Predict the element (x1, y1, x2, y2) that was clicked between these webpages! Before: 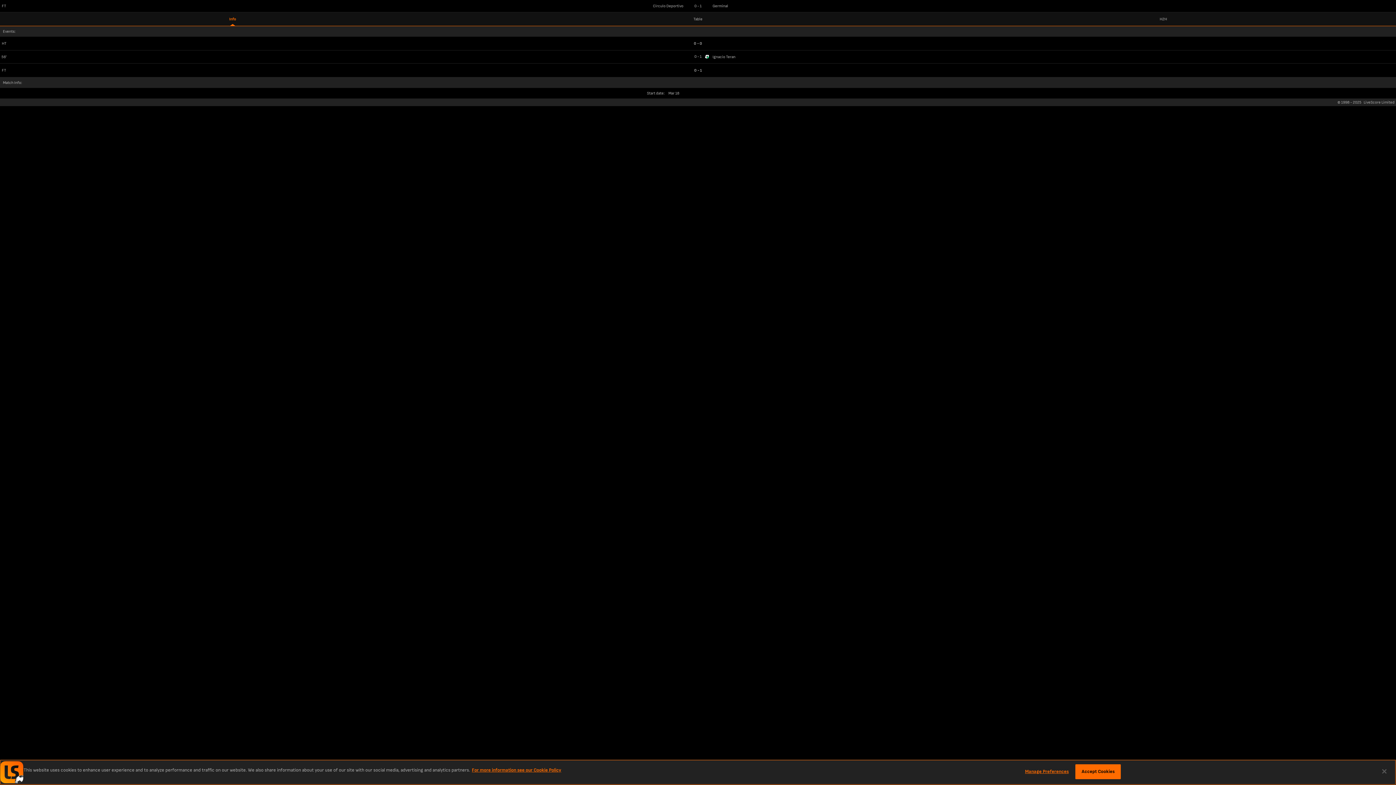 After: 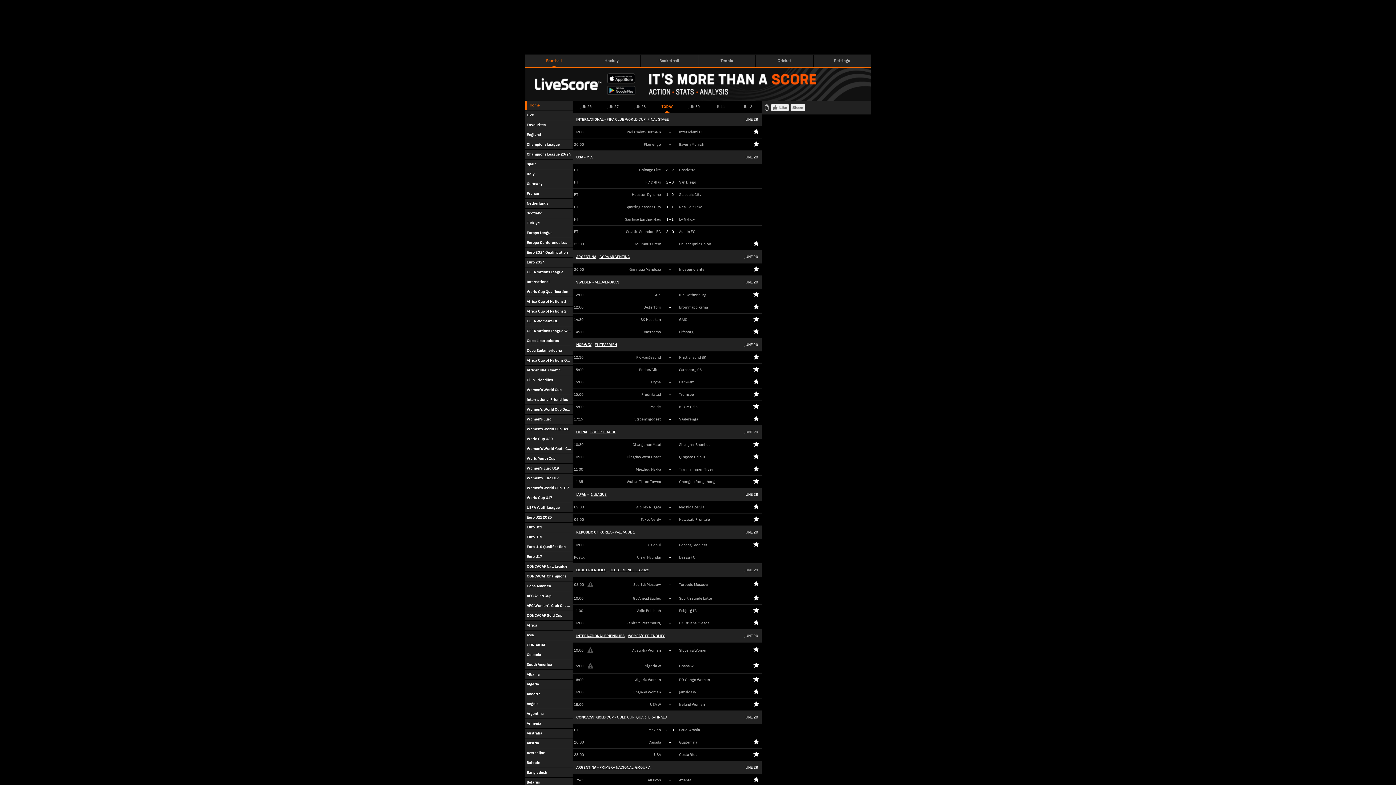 Action: bbox: (1364, 100, 1394, 104) label: LiveScore Limited